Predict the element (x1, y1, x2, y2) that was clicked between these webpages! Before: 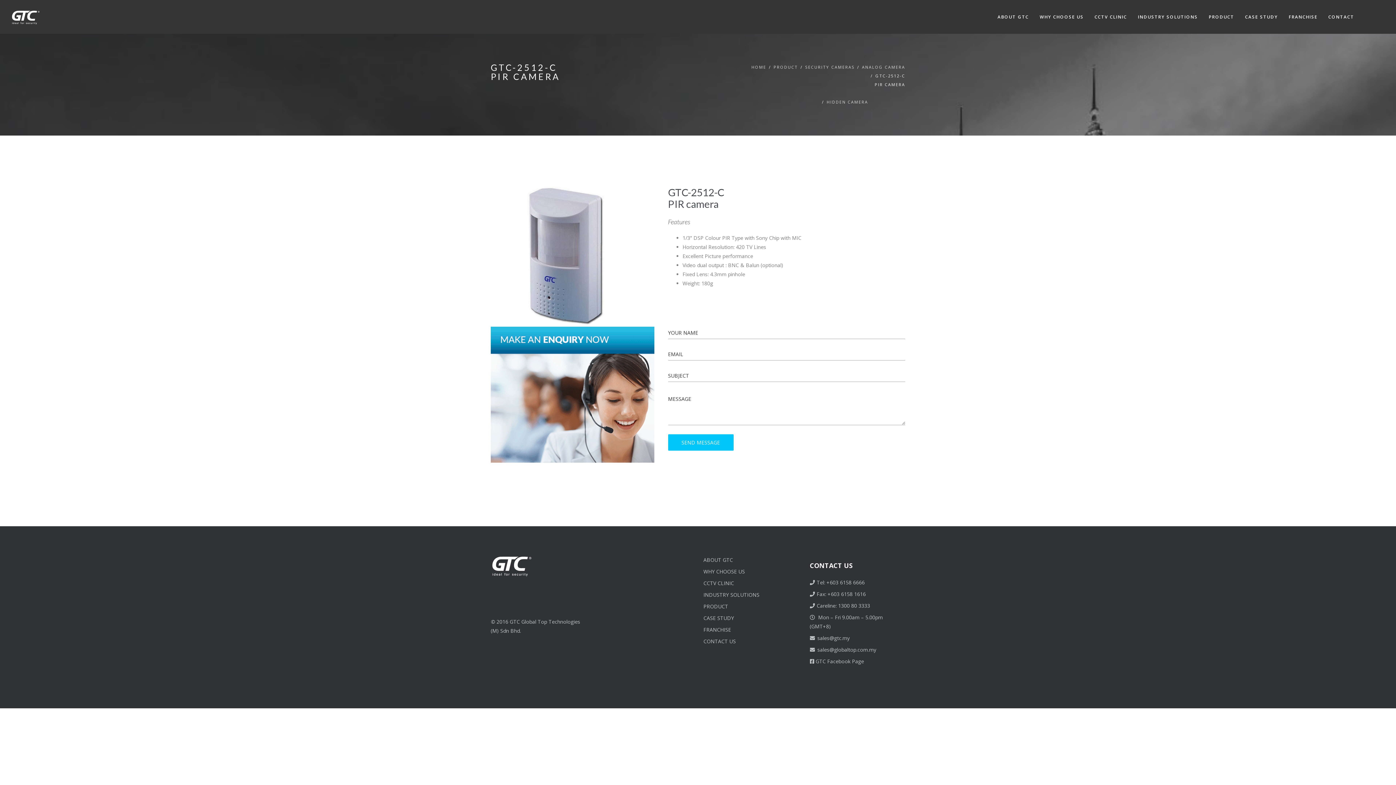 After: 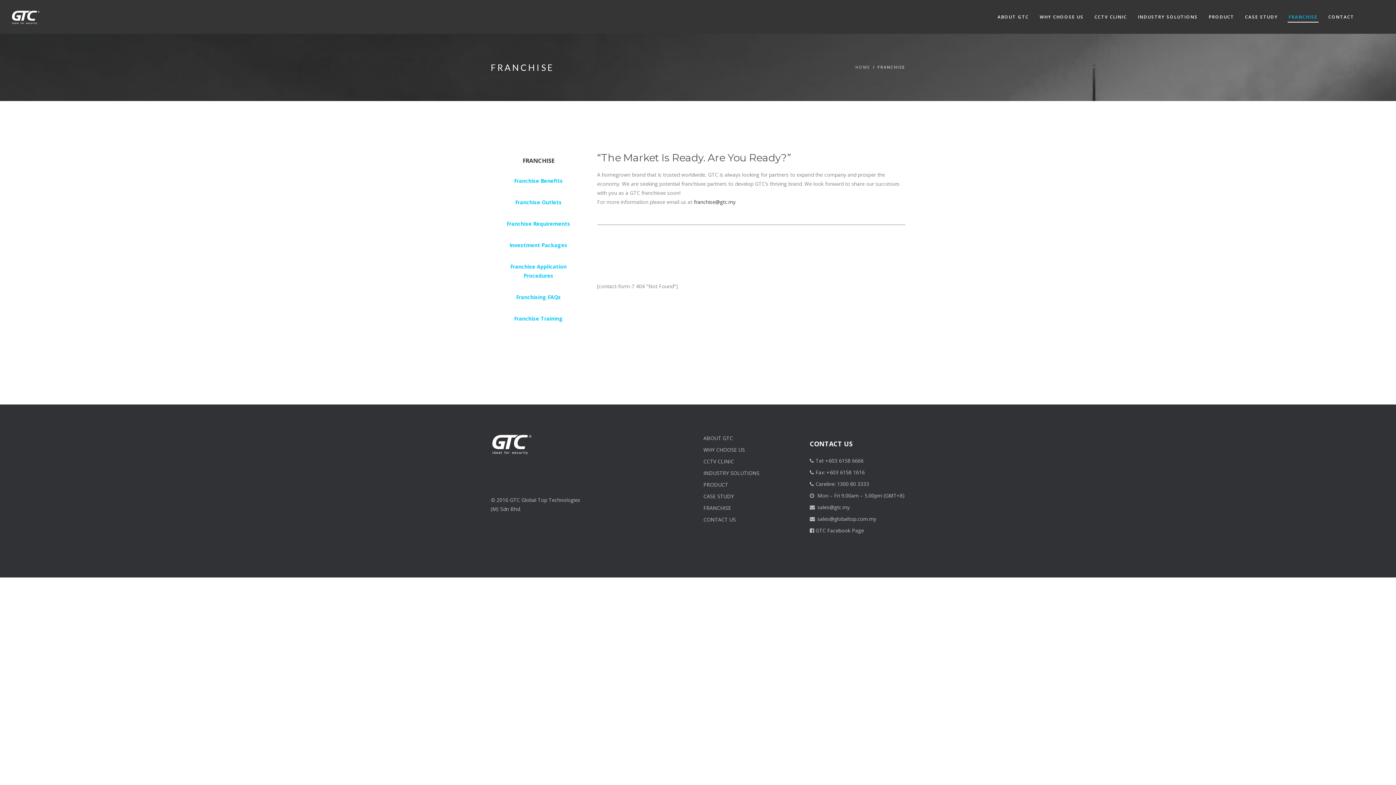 Action: label: FRANCHISE bbox: (1283, 0, 1323, 33)